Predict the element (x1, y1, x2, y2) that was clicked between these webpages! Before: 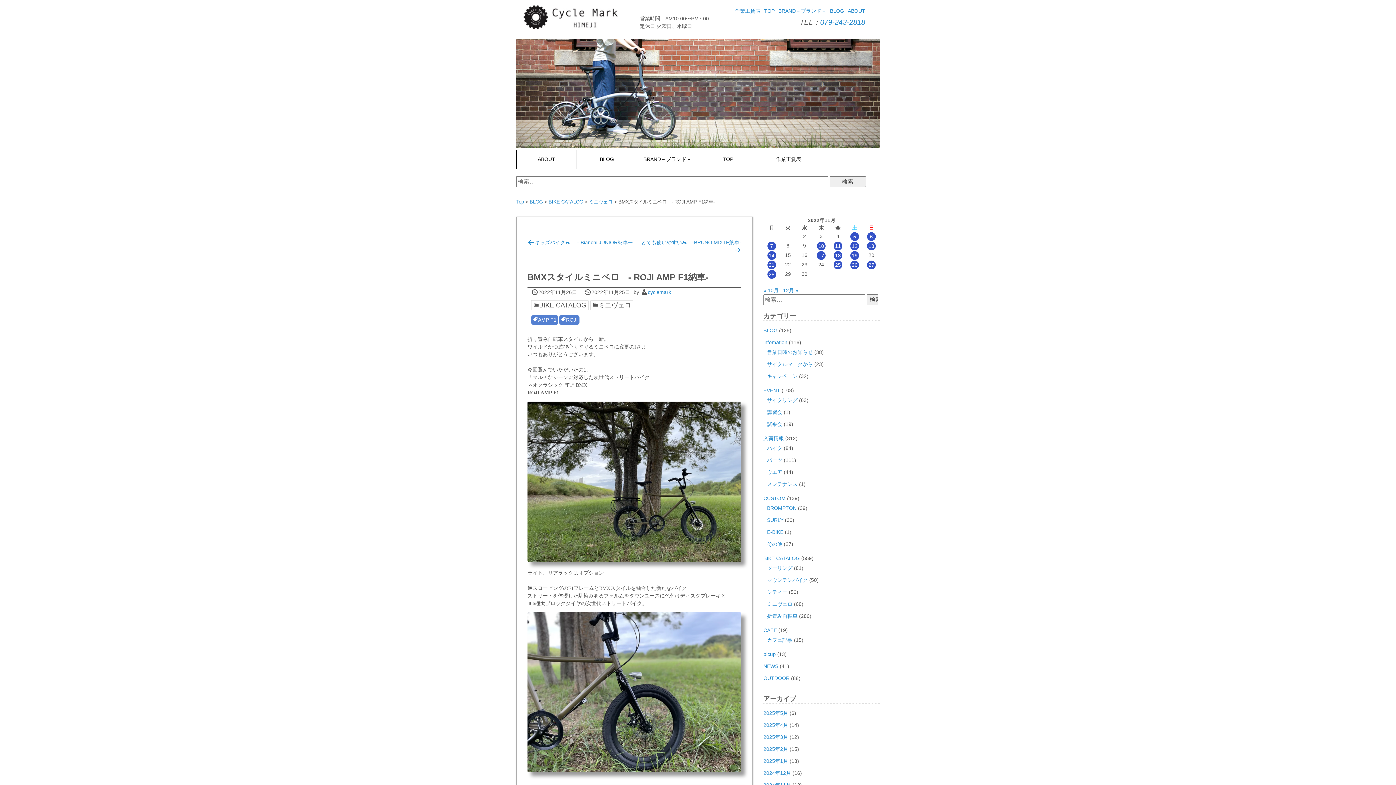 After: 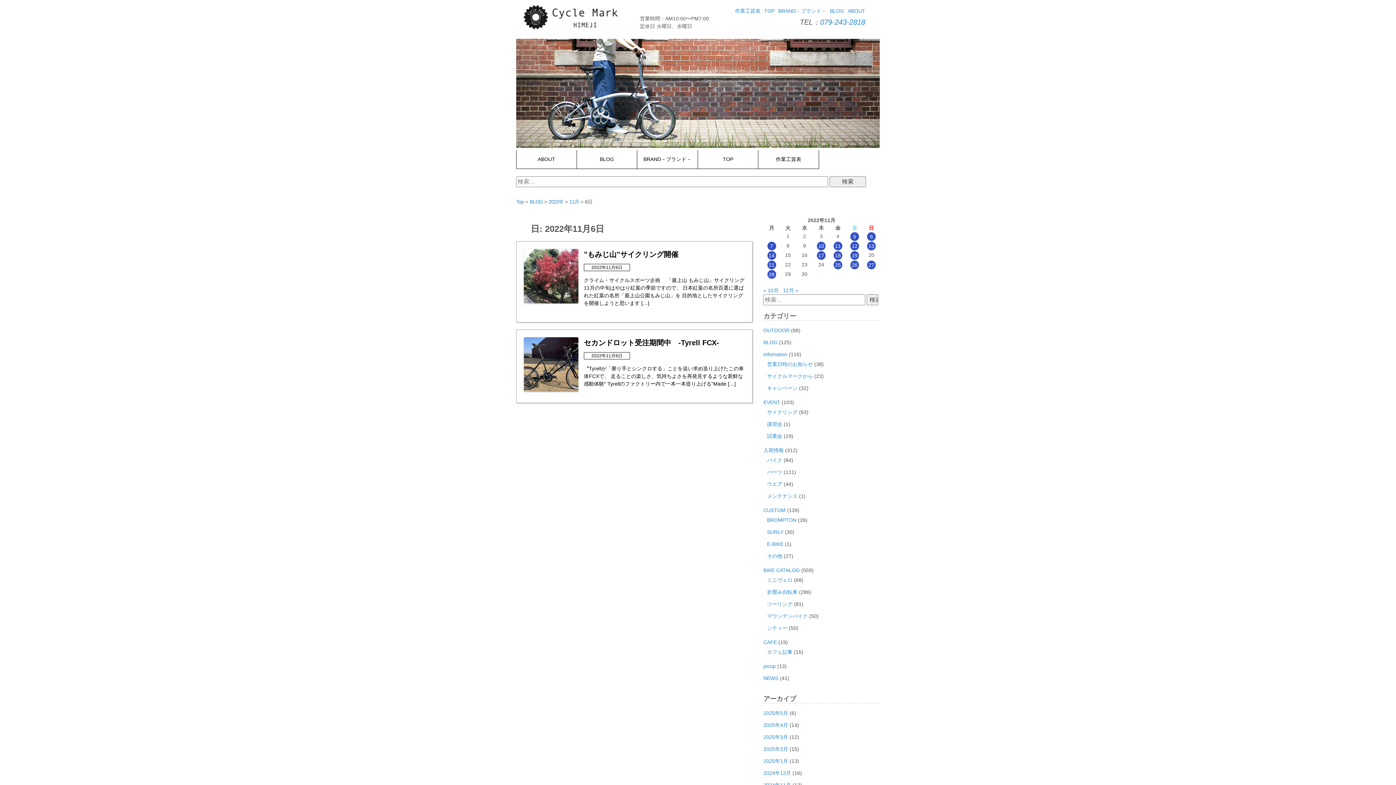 Action: bbox: (867, 232, 876, 241) label: 2022年11月6日 に投稿を公開